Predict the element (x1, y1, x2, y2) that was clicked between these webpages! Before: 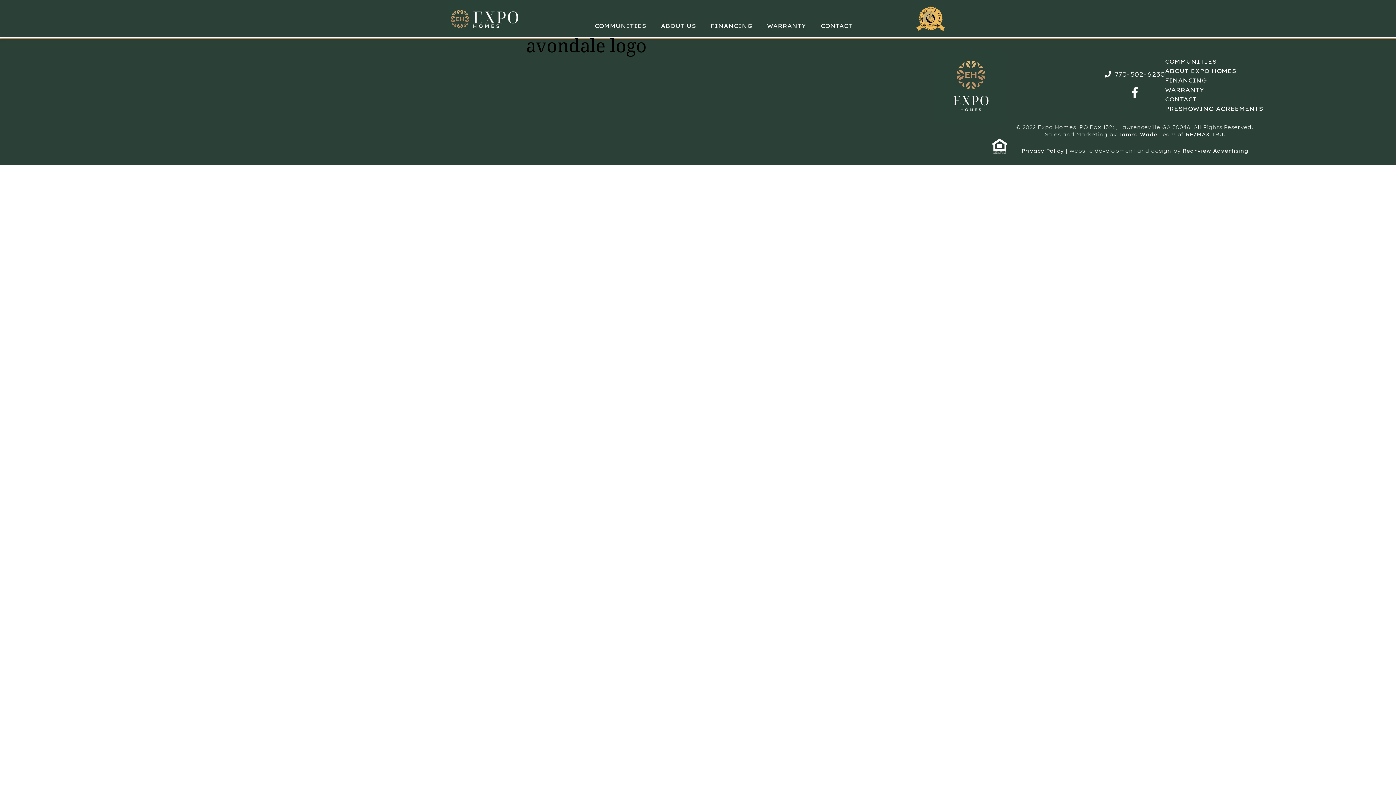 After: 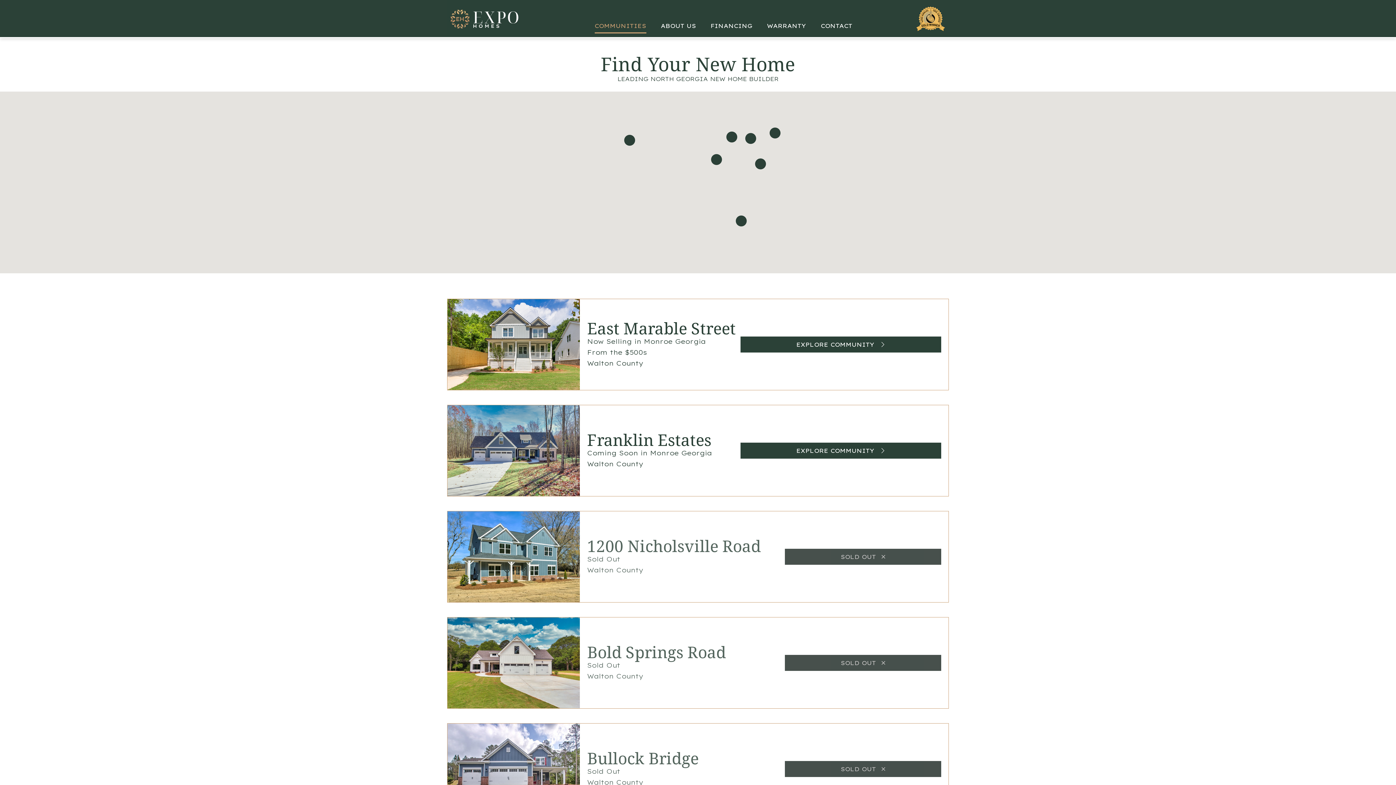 Action: bbox: (1165, 57, 1216, 65) label: COMMUNITIES